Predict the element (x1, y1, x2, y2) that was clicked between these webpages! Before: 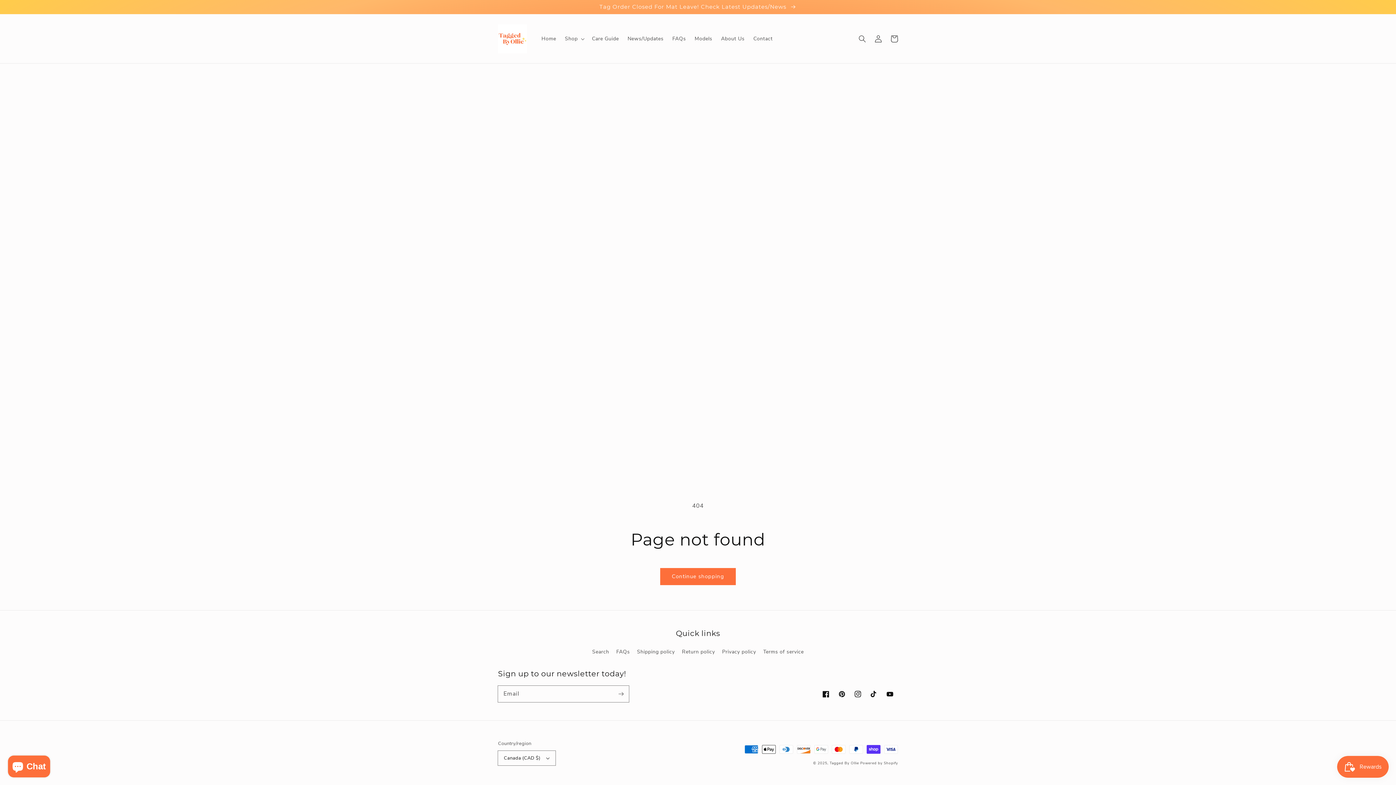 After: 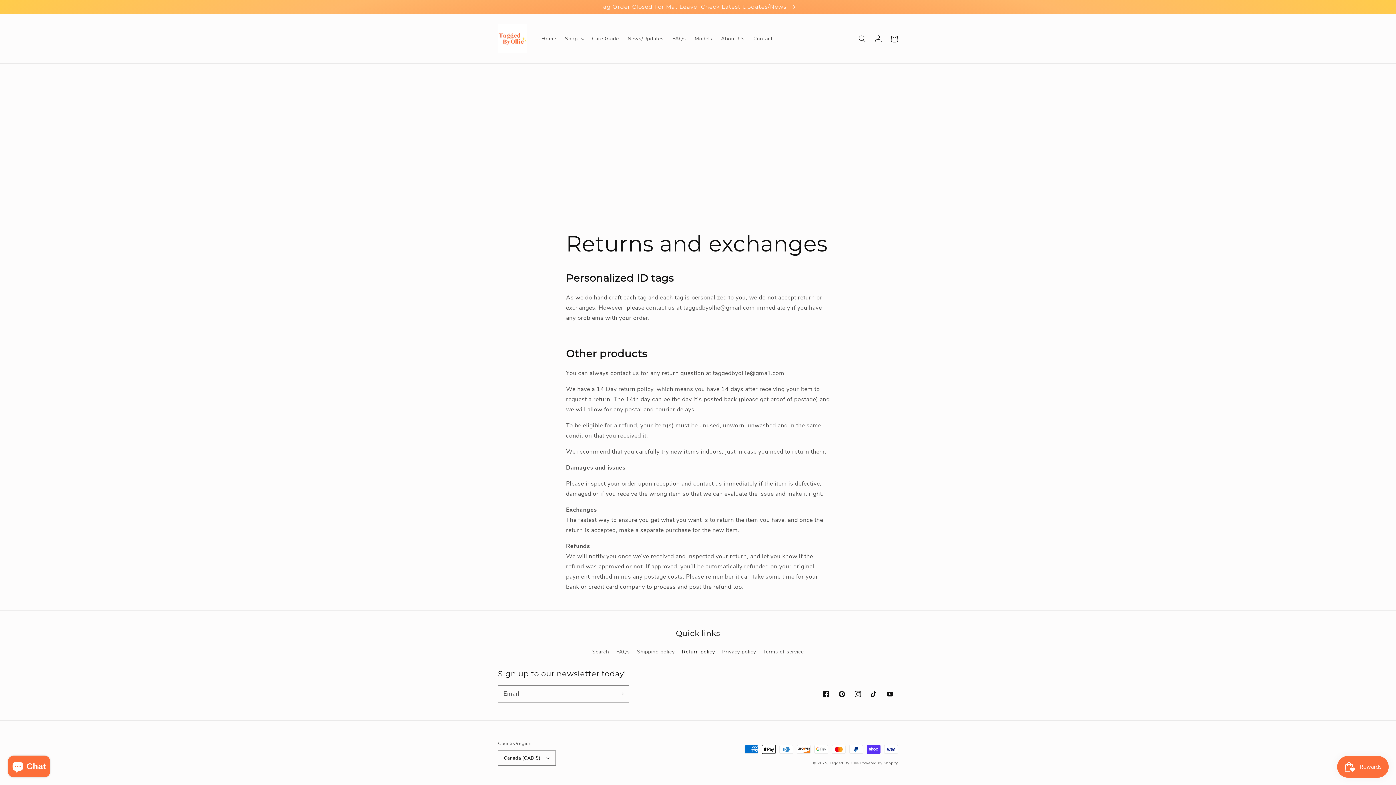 Action: bbox: (682, 645, 715, 658) label: Return policy